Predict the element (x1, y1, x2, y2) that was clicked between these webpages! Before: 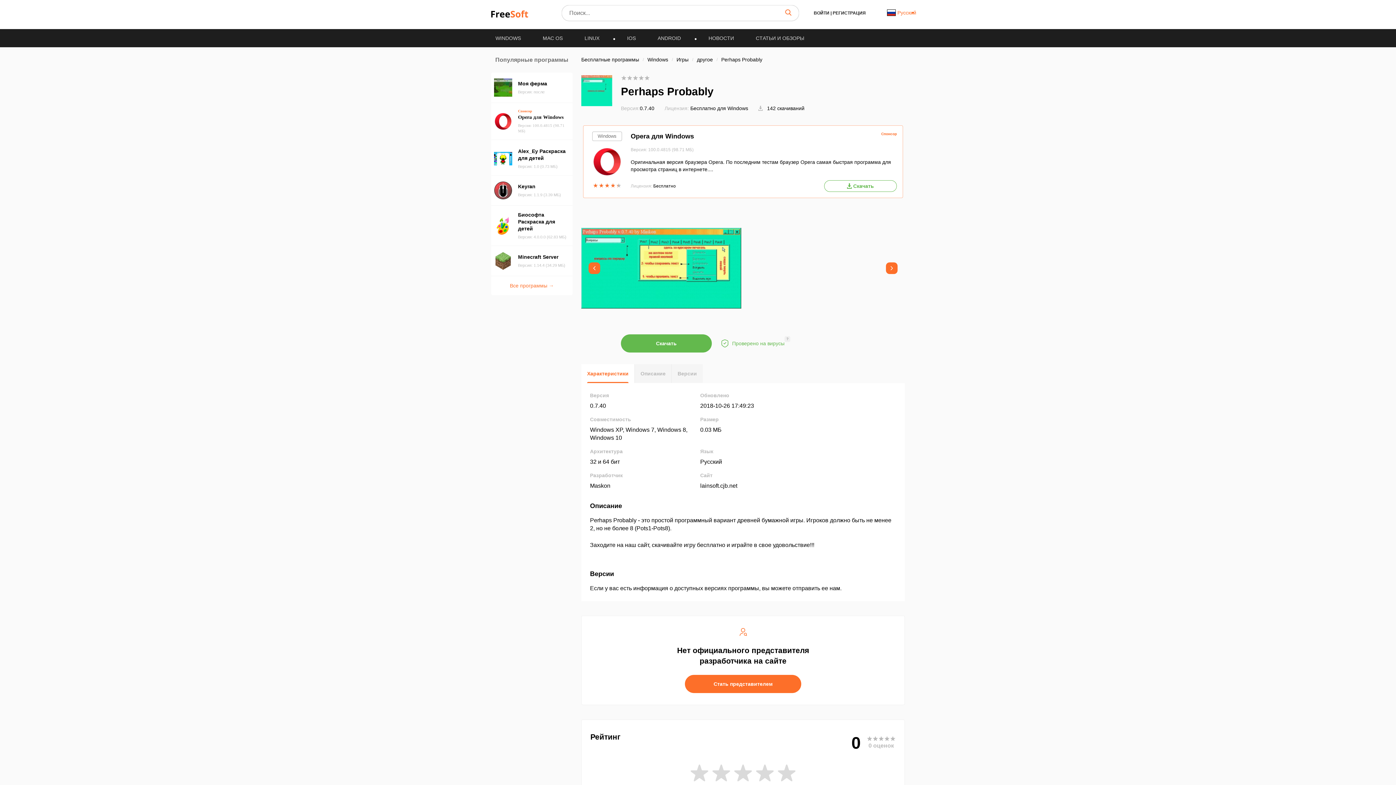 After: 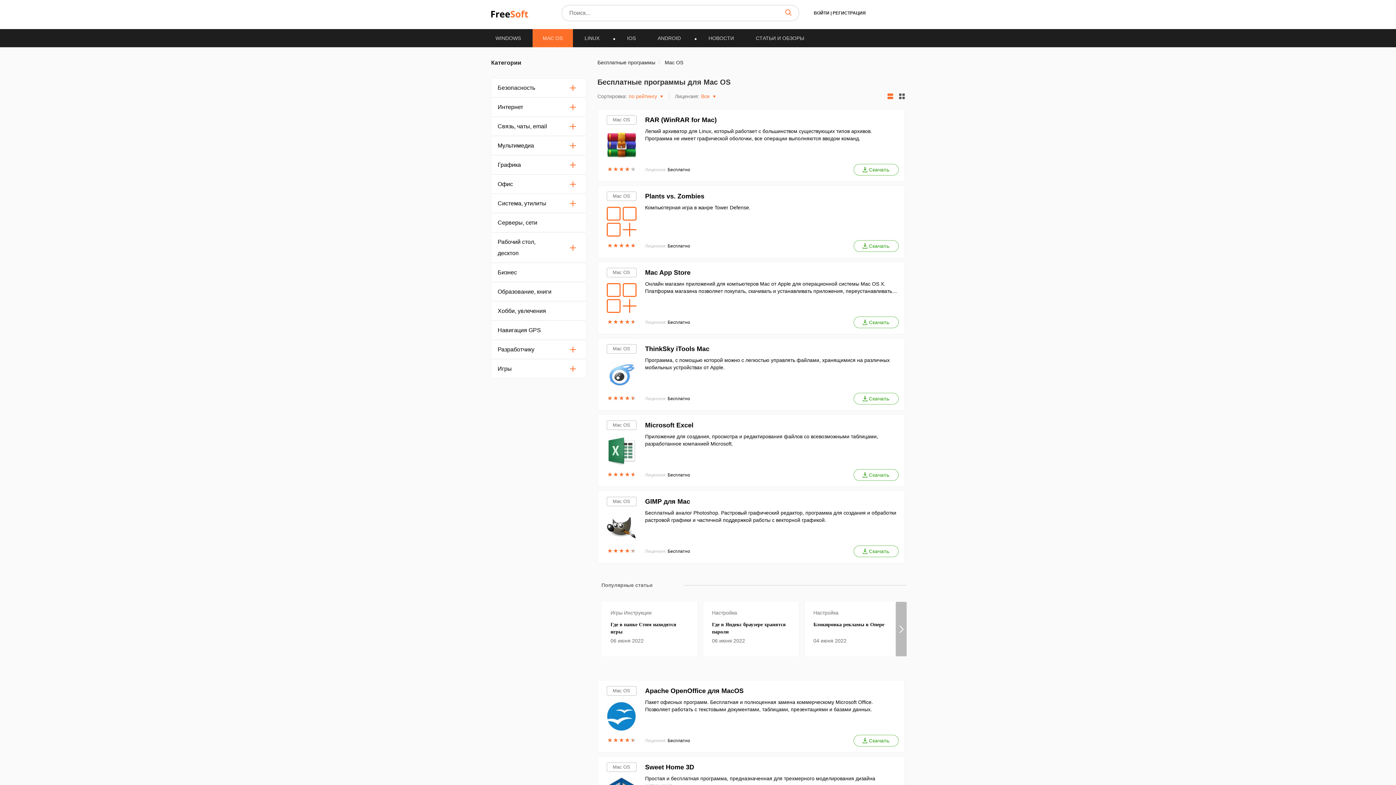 Action: bbox: (532, 29, 573, 46) label: MAC OS